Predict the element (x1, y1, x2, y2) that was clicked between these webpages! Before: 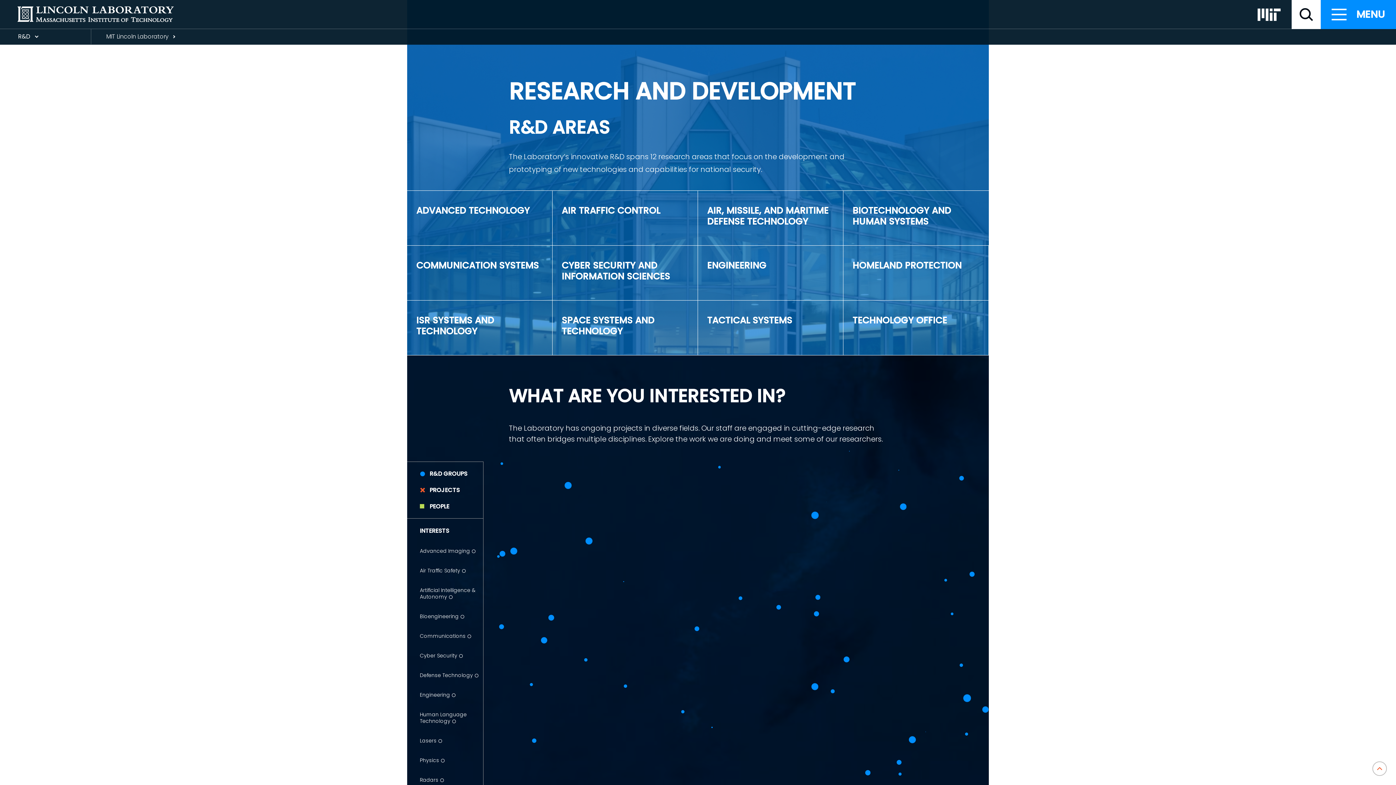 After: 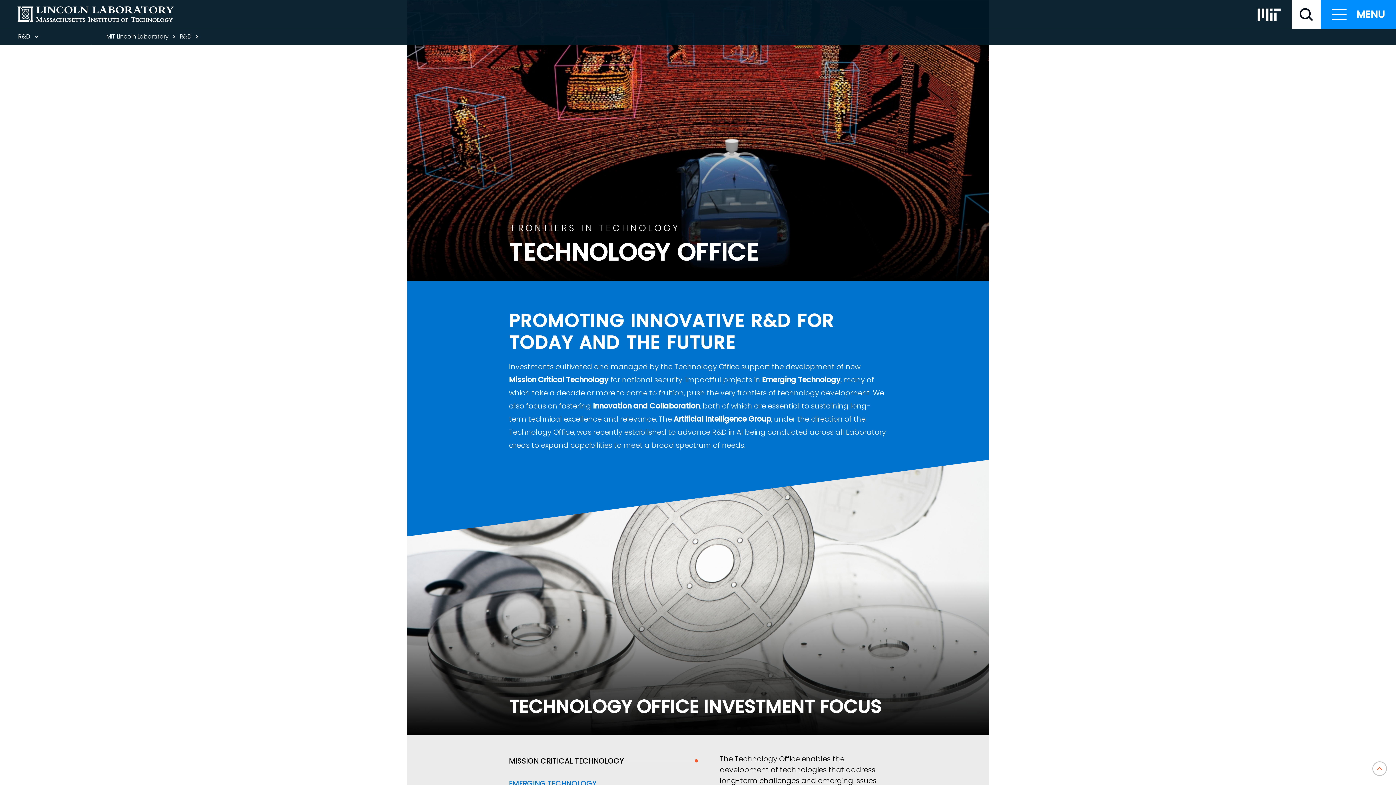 Action: bbox: (843, 300, 988, 355) label: TECHNOLOGY OFFICE